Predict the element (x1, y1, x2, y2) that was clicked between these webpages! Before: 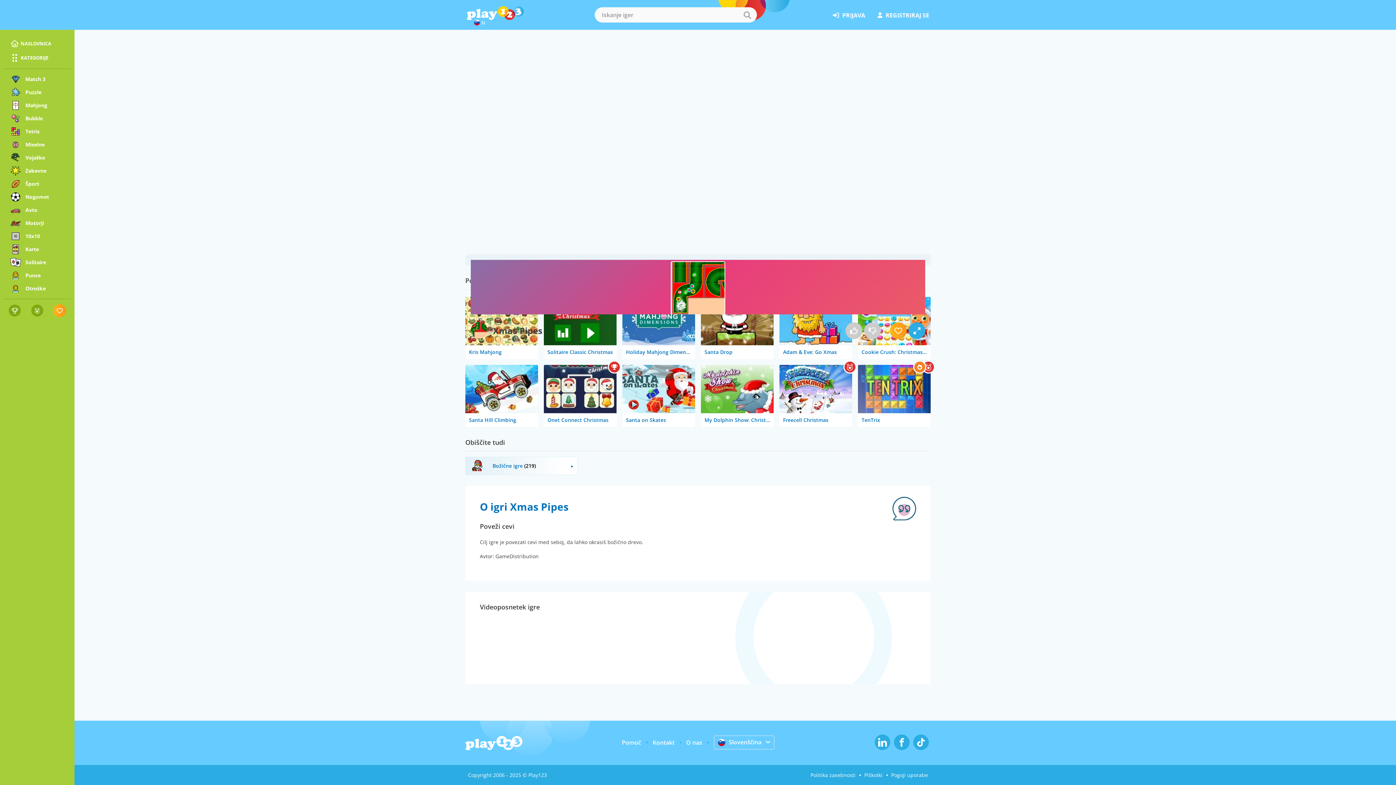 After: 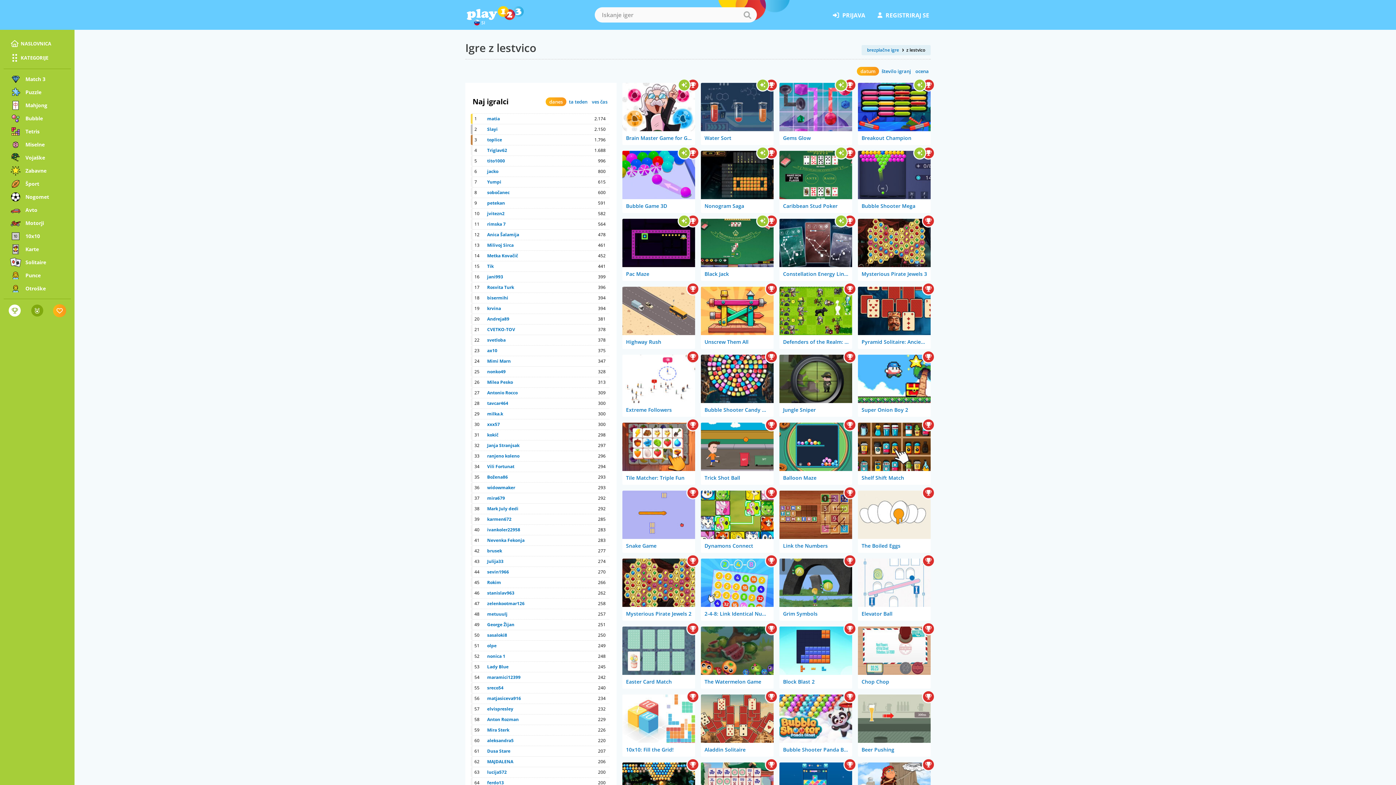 Action: bbox: (8, 304, 20, 316)